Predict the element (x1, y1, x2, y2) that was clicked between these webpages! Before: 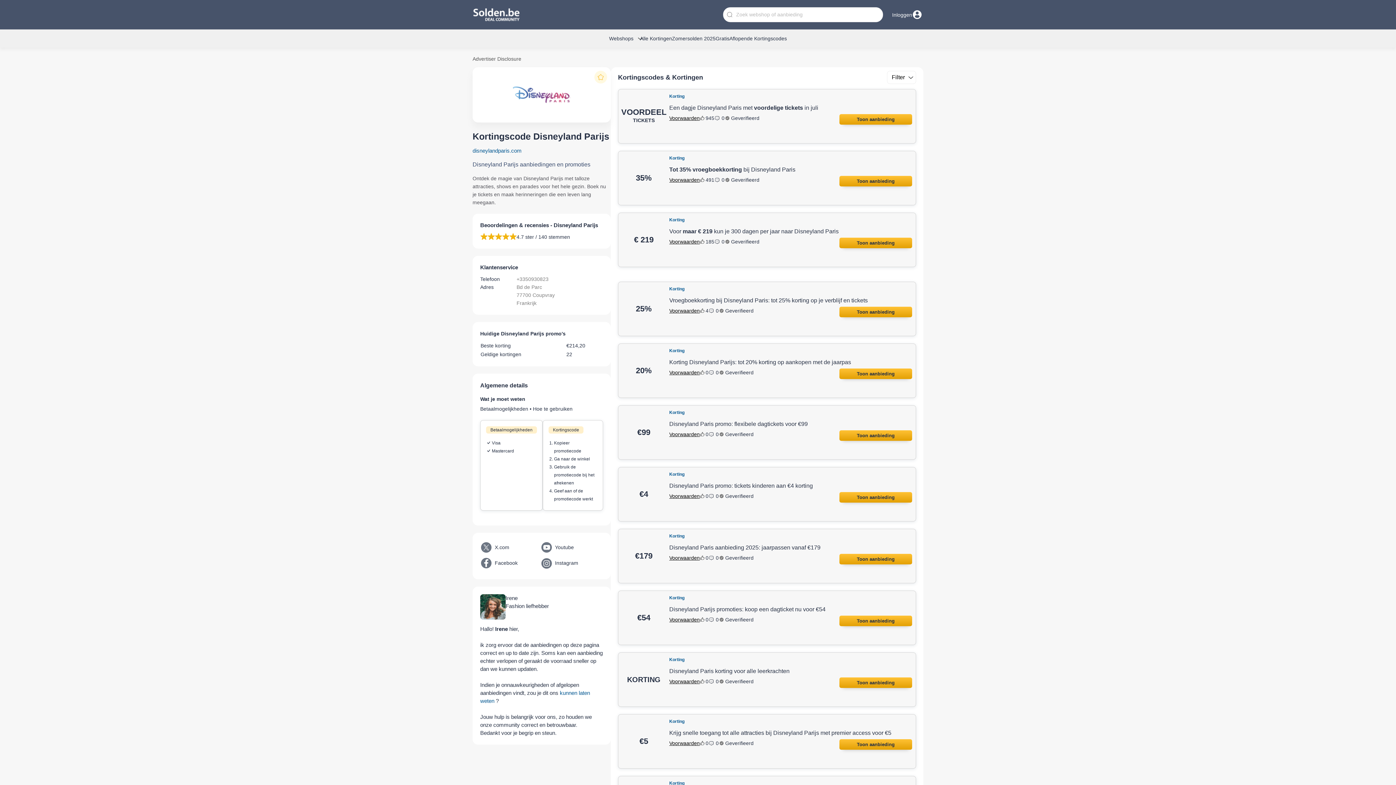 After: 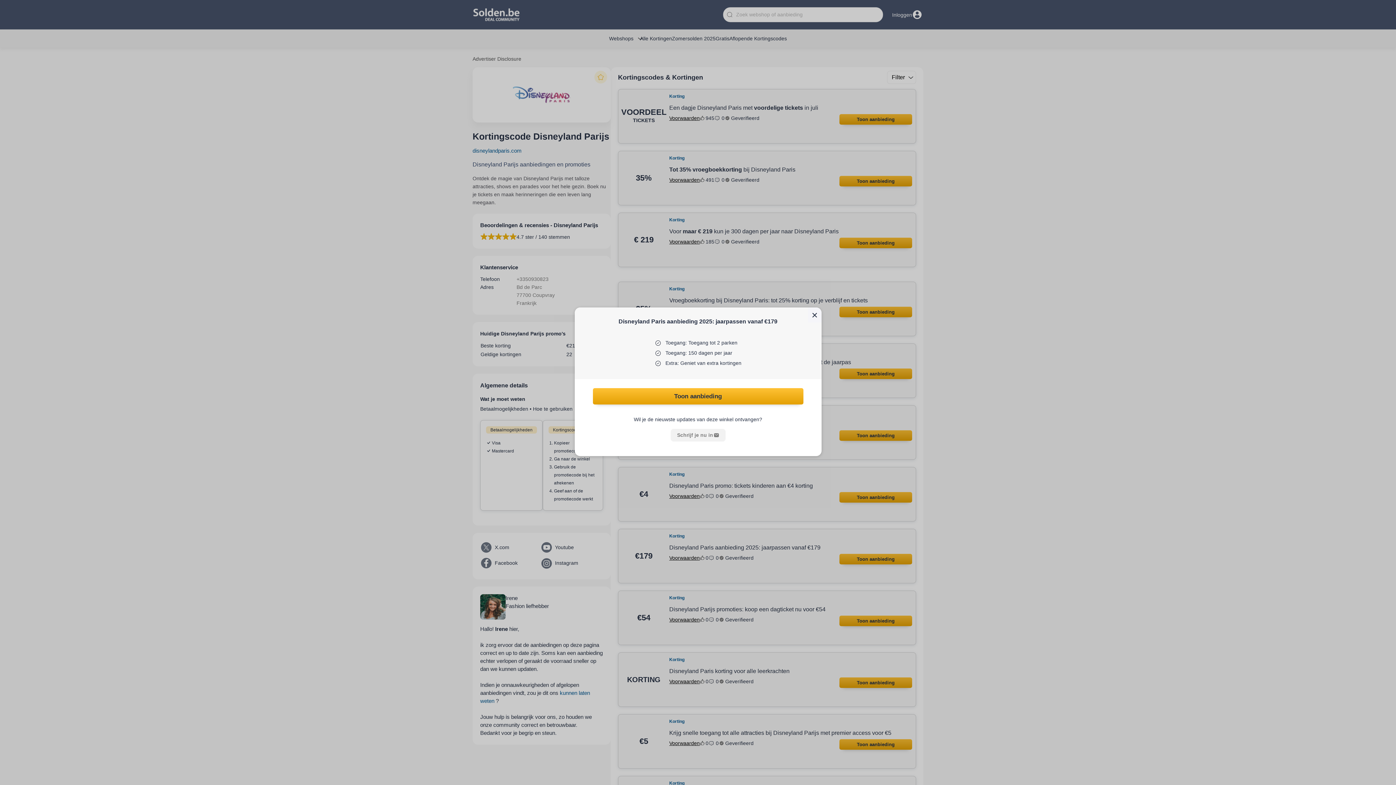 Action: bbox: (669, 554, 700, 562) label: Voorwaarden